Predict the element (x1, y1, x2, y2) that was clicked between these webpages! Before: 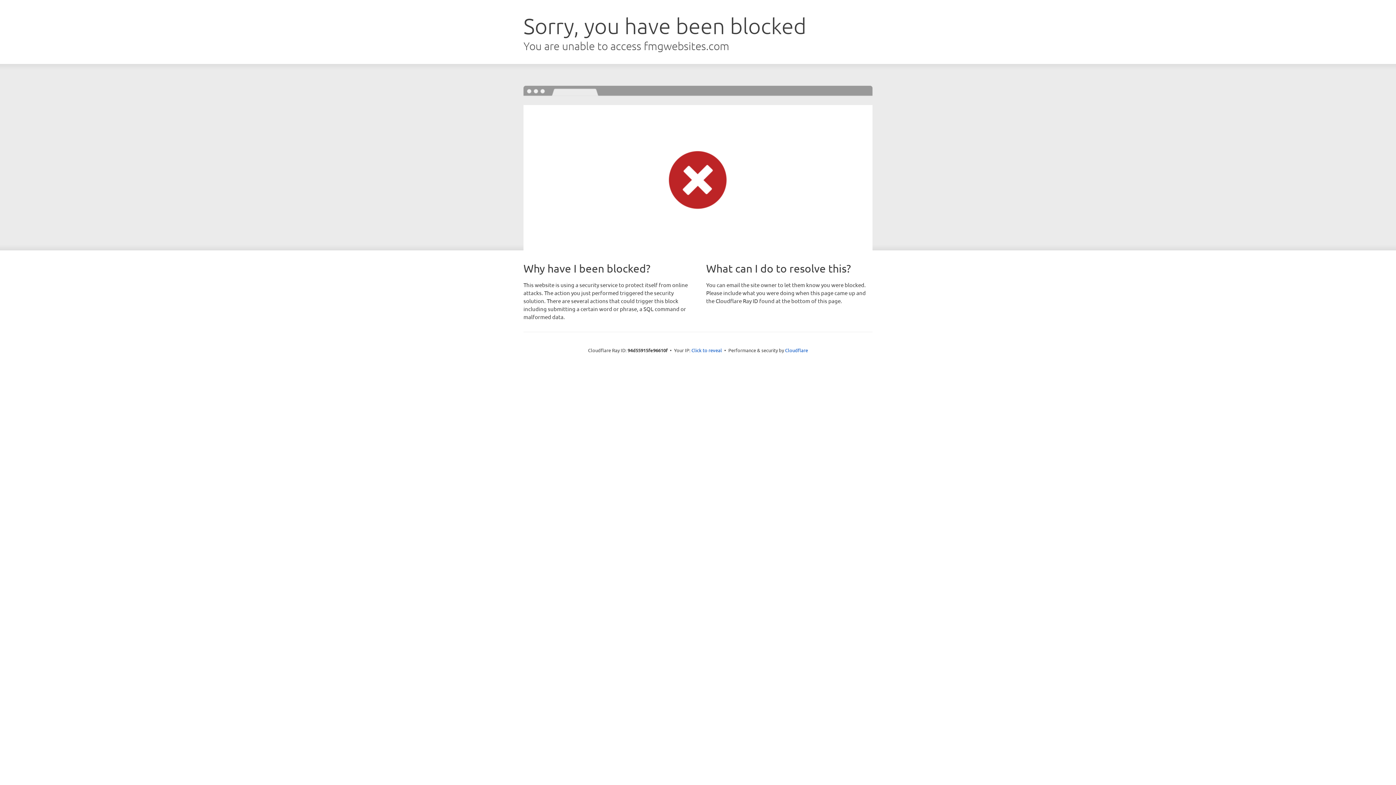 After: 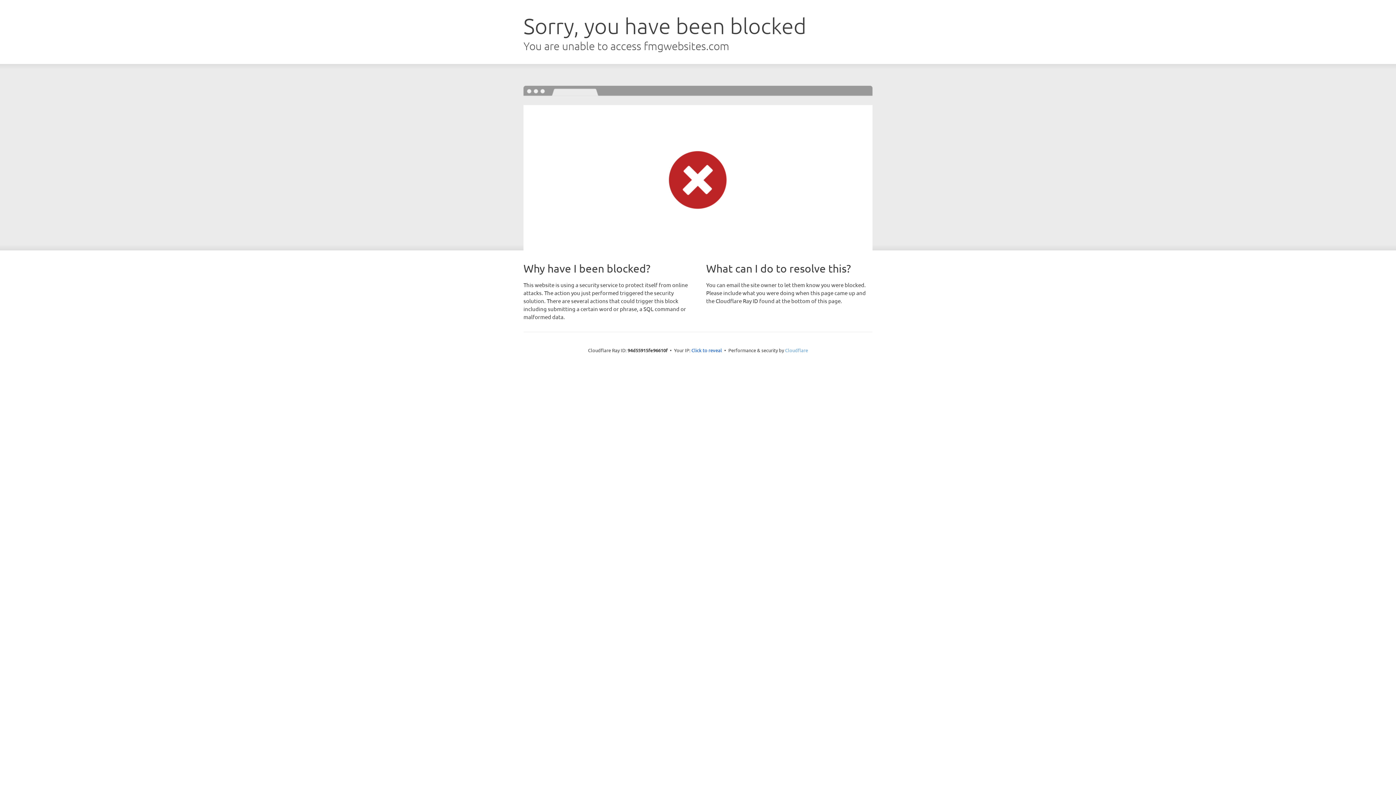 Action: bbox: (785, 347, 808, 353) label: Cloudflare